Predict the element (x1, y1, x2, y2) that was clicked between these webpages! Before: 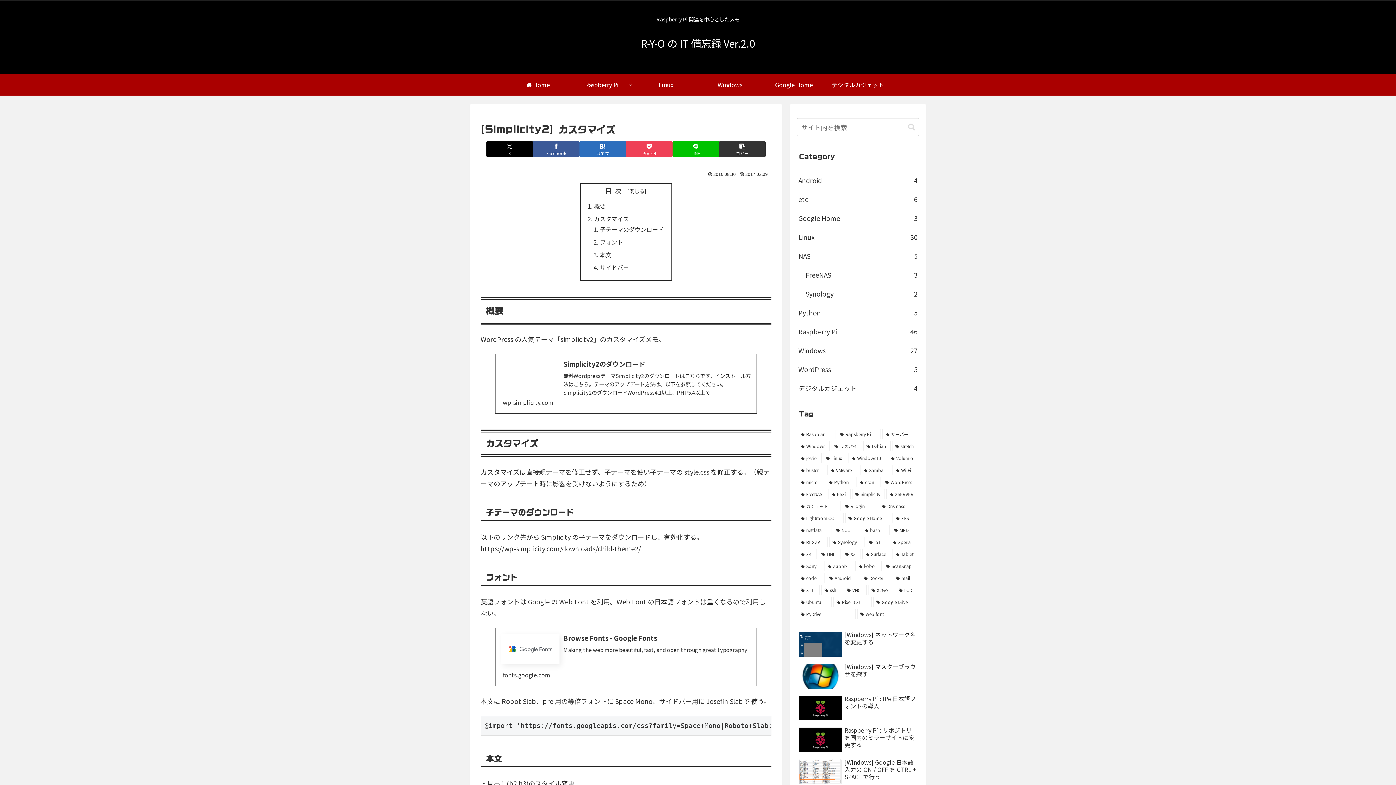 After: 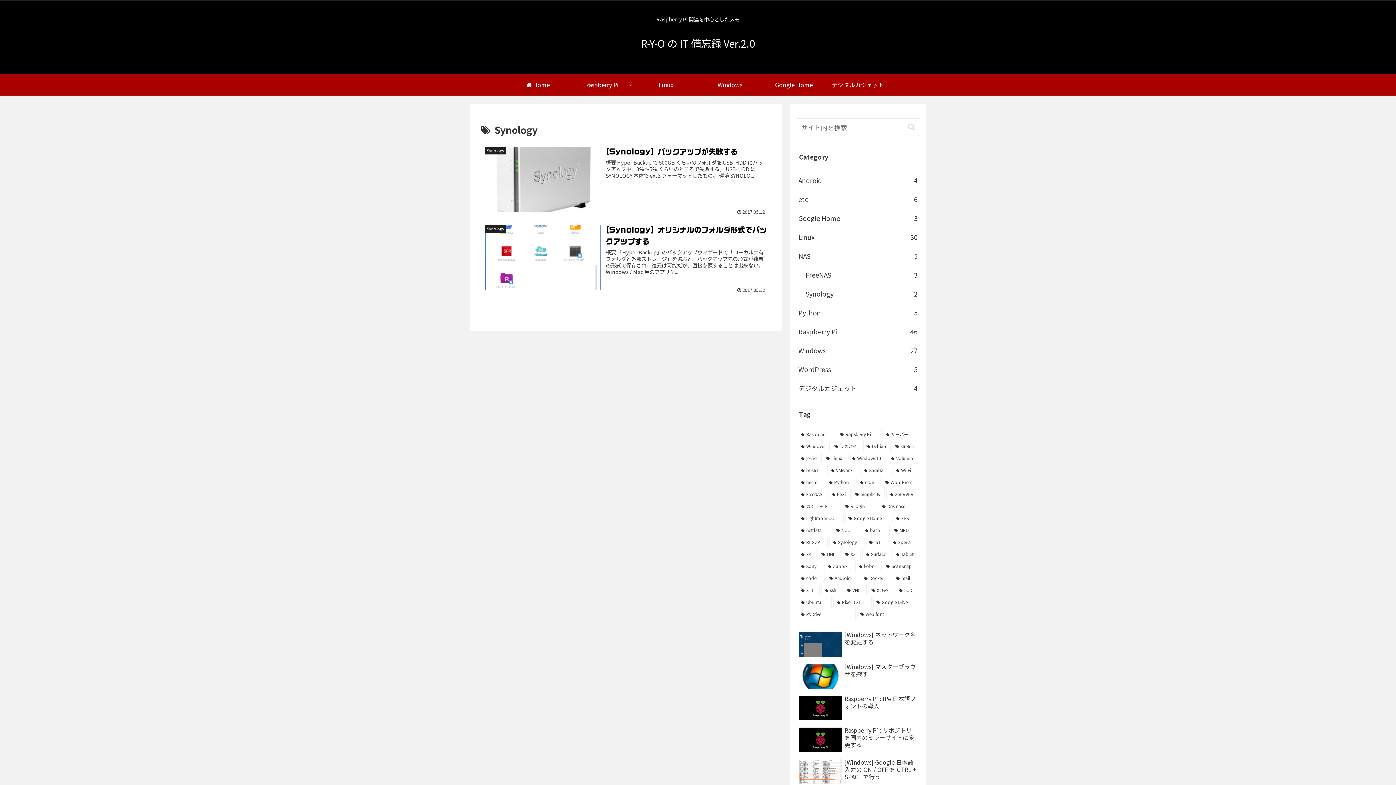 Action: bbox: (829, 537, 864, 547) label: Synology (2個の項目)